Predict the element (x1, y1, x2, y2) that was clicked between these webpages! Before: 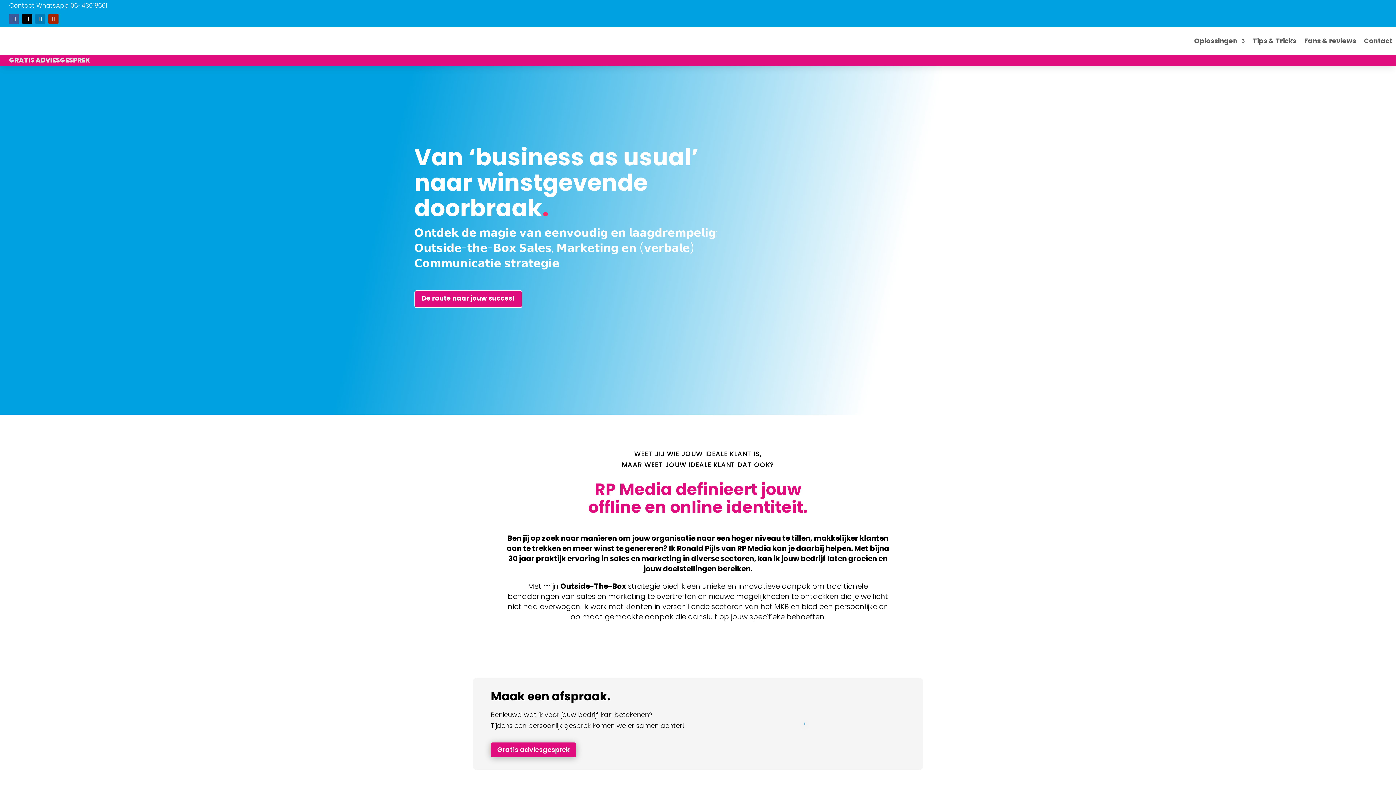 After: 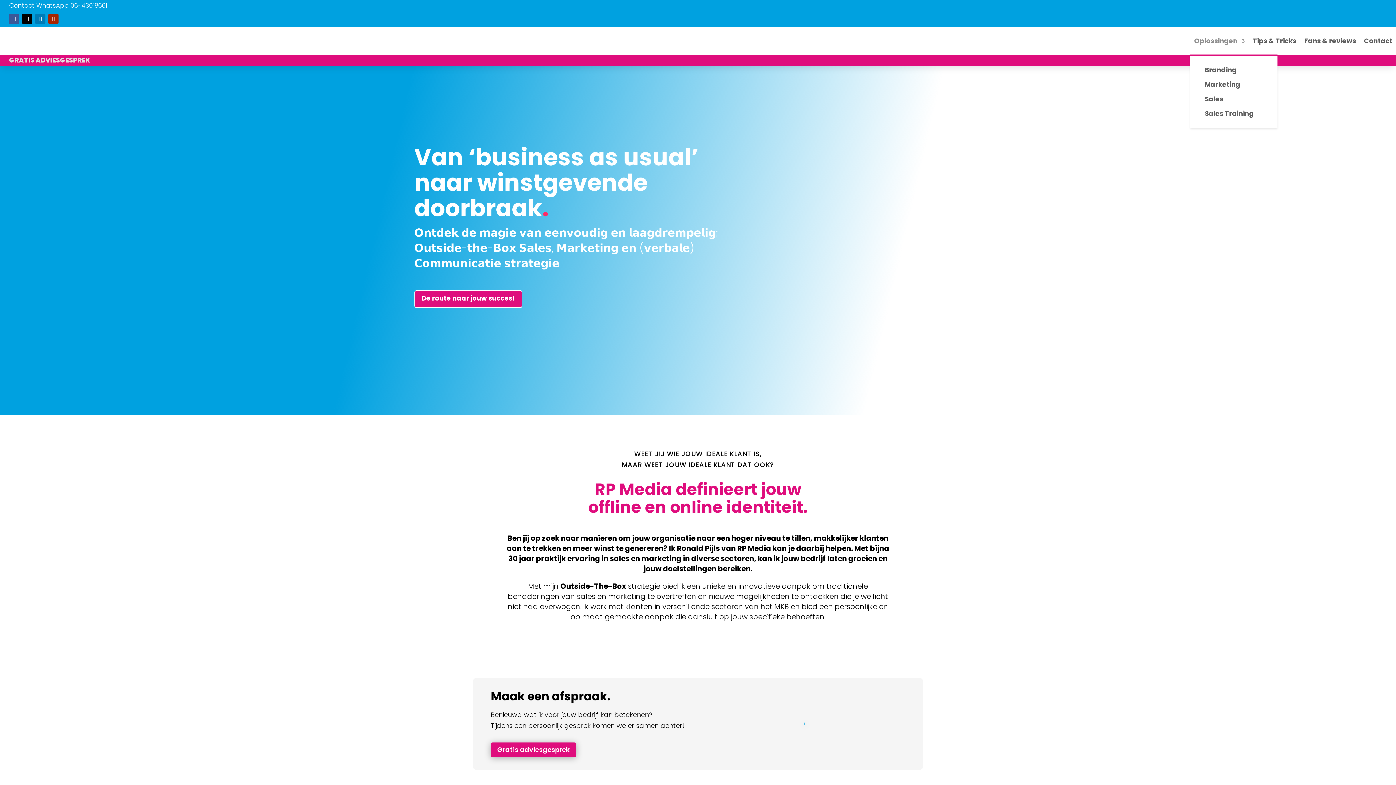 Action: label: Oplossingen bbox: (1194, 27, 1245, 54)